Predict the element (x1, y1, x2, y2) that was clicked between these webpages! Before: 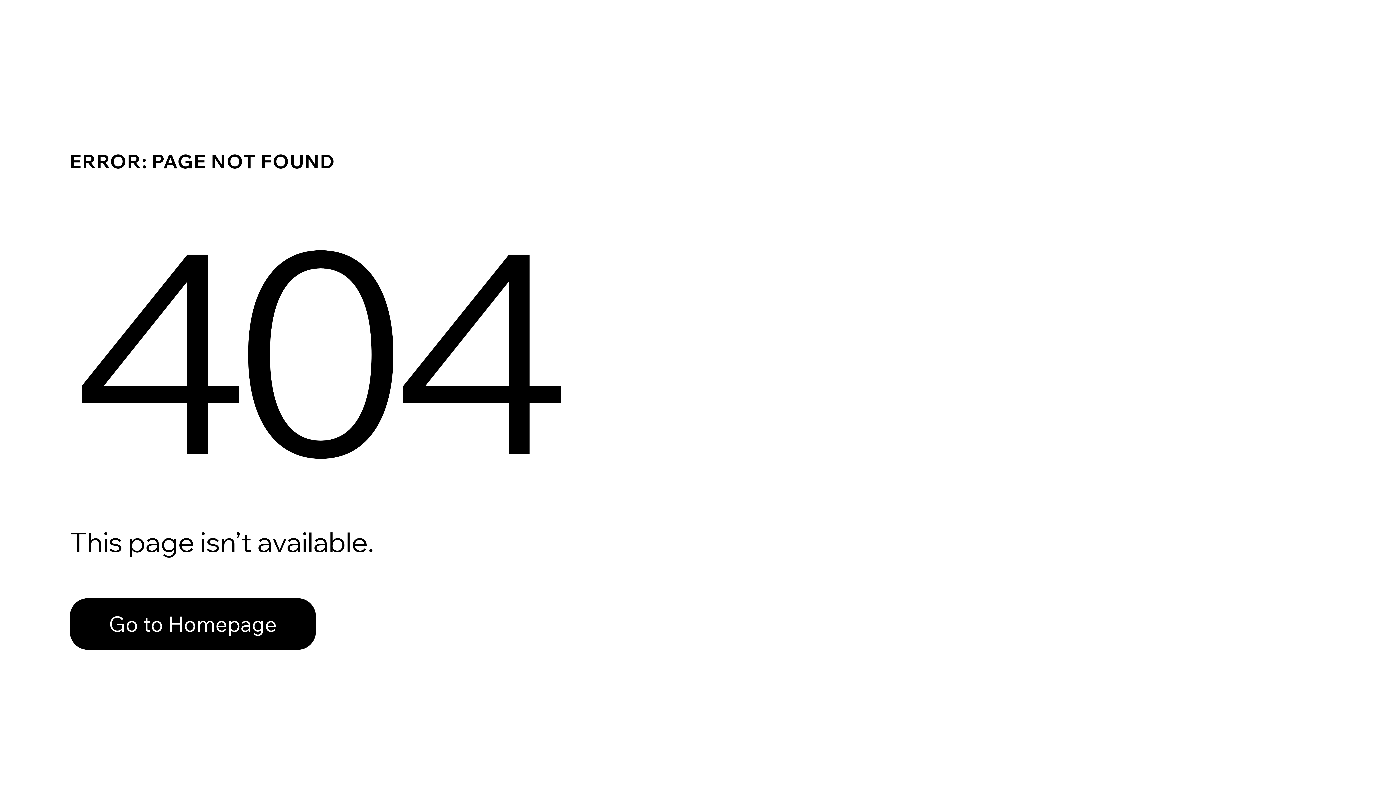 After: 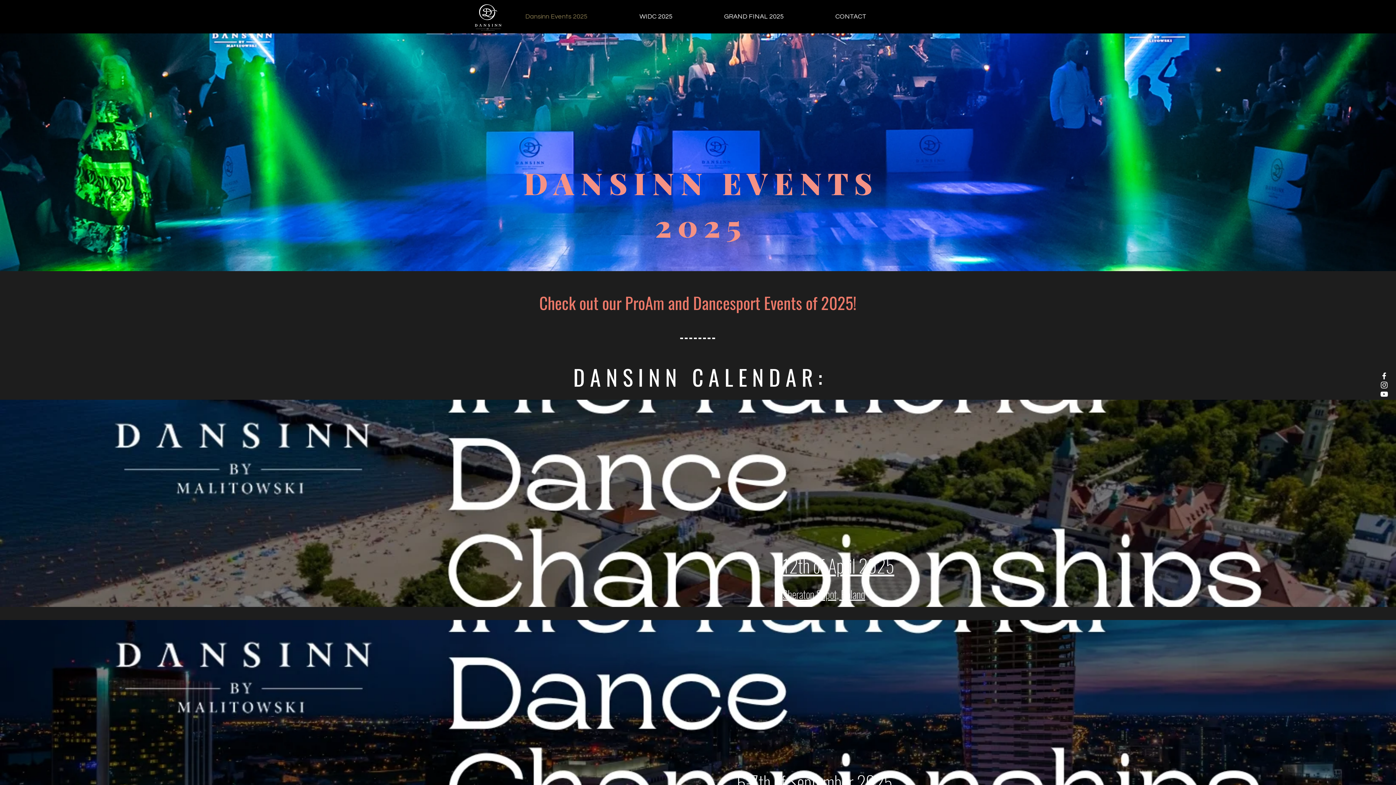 Action: label: Go to Homepage bbox: (69, 582, 768, 659)